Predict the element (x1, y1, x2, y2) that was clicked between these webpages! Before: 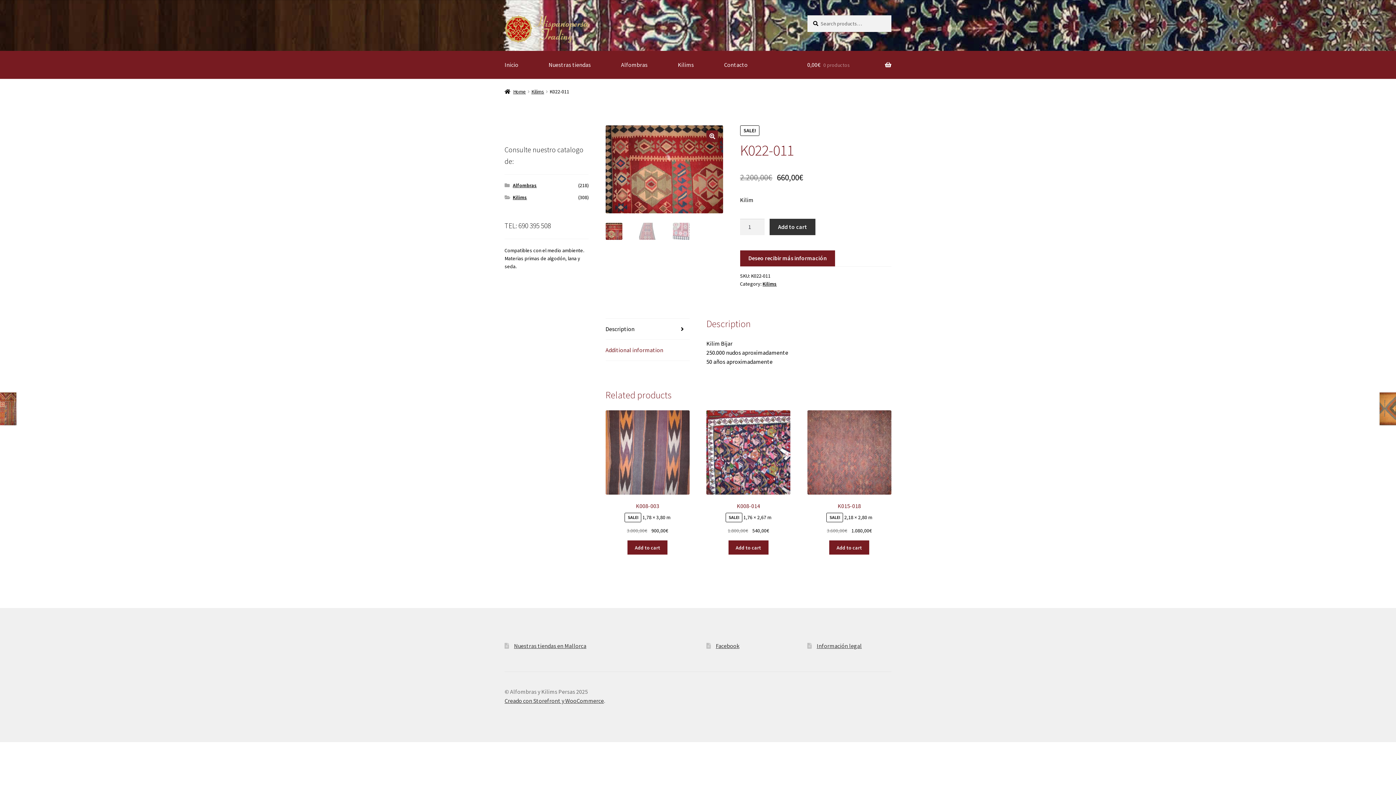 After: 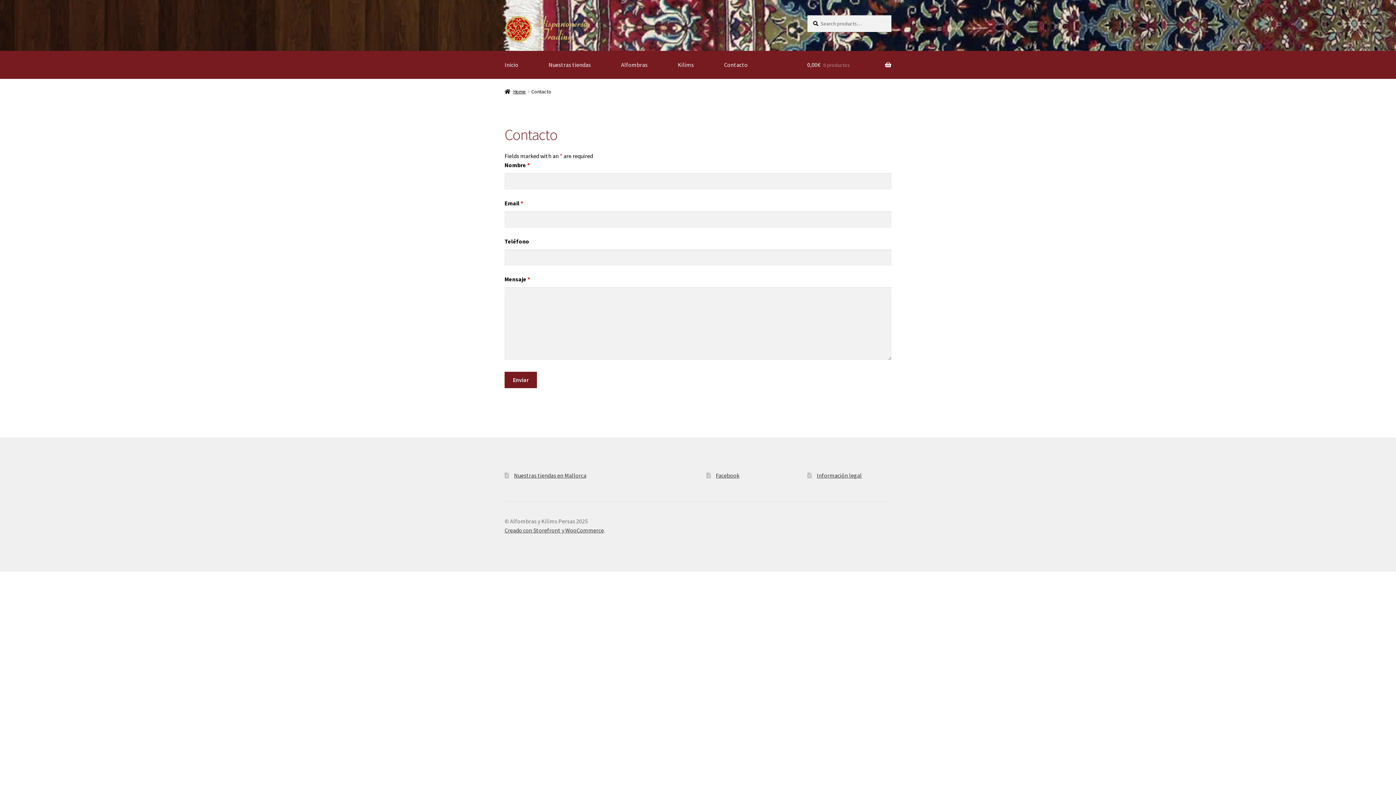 Action: label: Contacto bbox: (718, 51, 753, 78)